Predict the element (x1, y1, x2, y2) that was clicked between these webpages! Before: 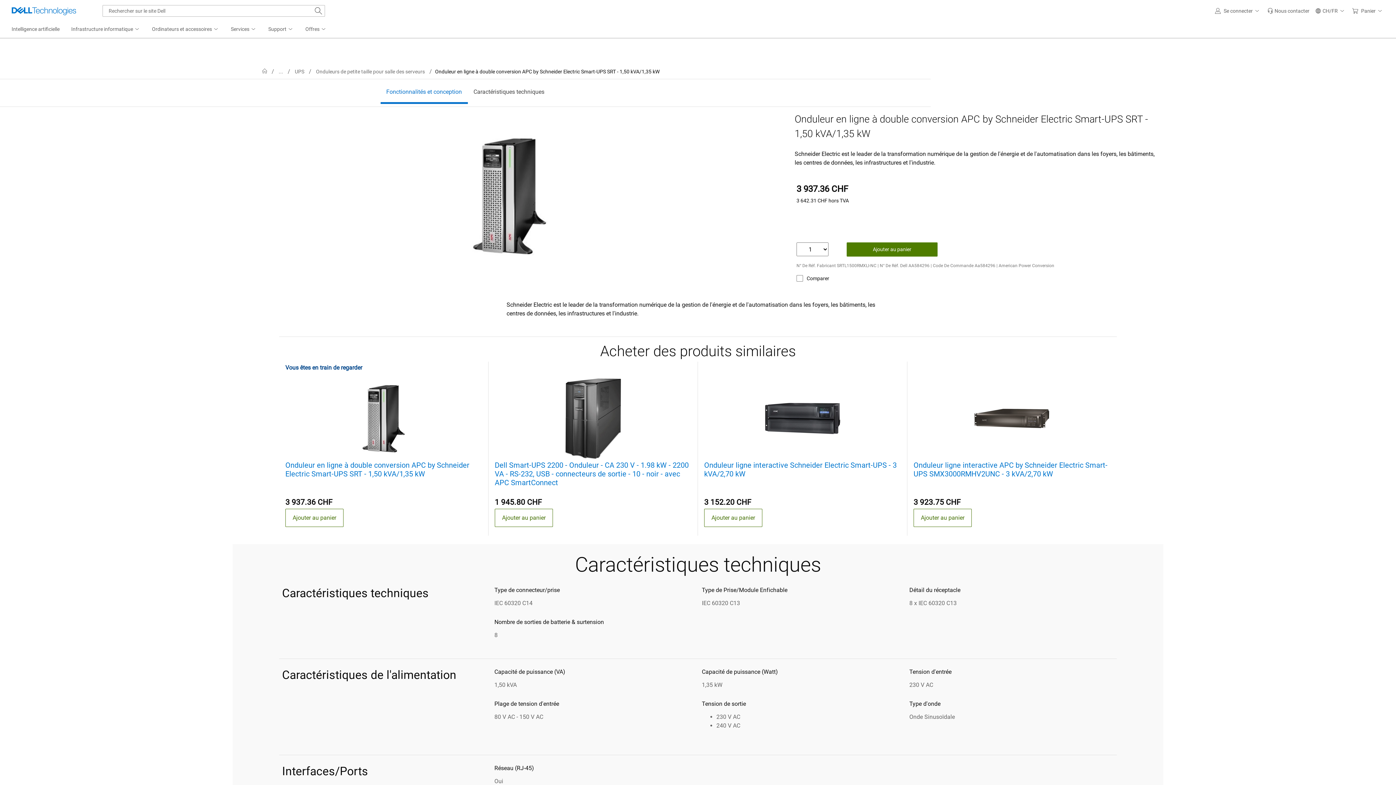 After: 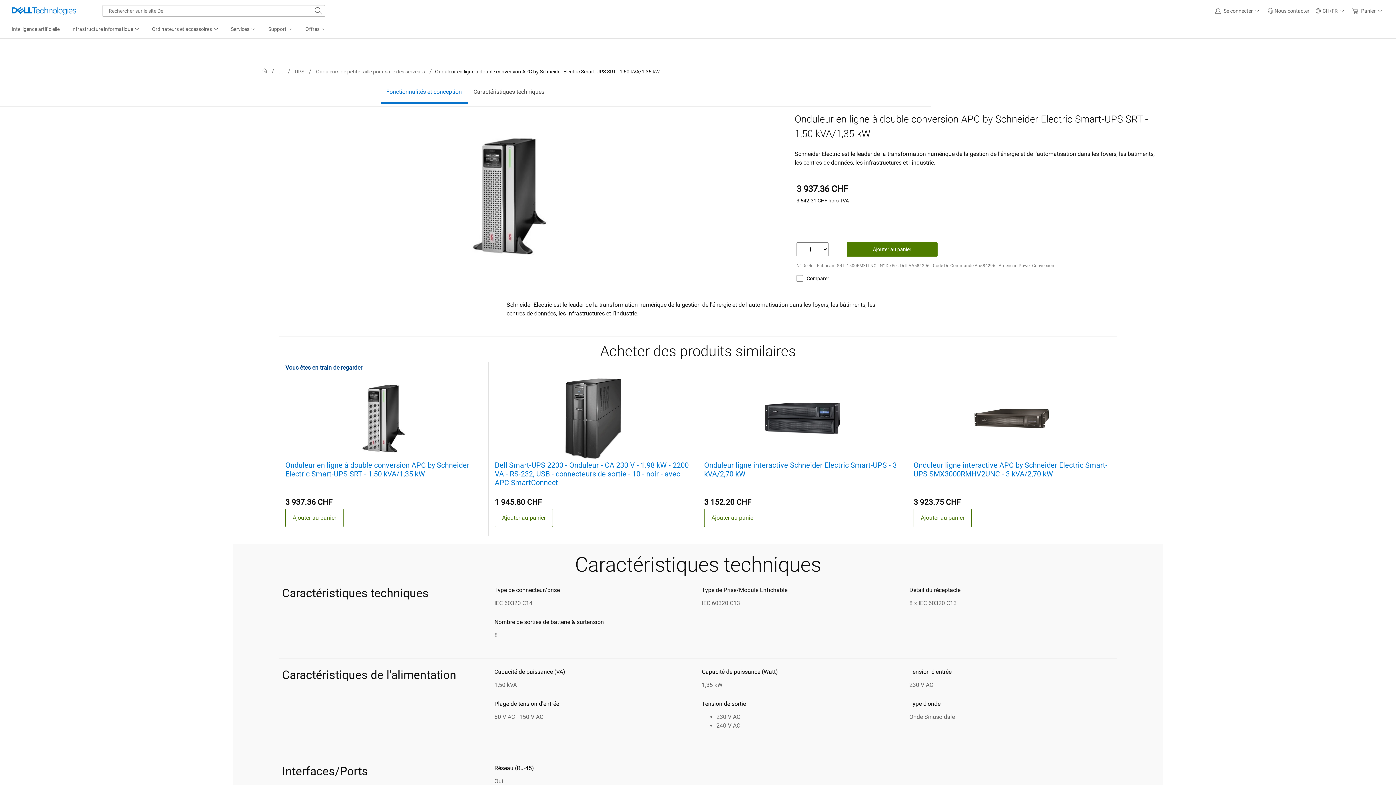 Action: label: Onduleur en ligne à double conversion APC by Schneider Electric Smart-UPS SRT - 1,50 kVA/1,35 kW bbox: (285, 461, 482, 487)